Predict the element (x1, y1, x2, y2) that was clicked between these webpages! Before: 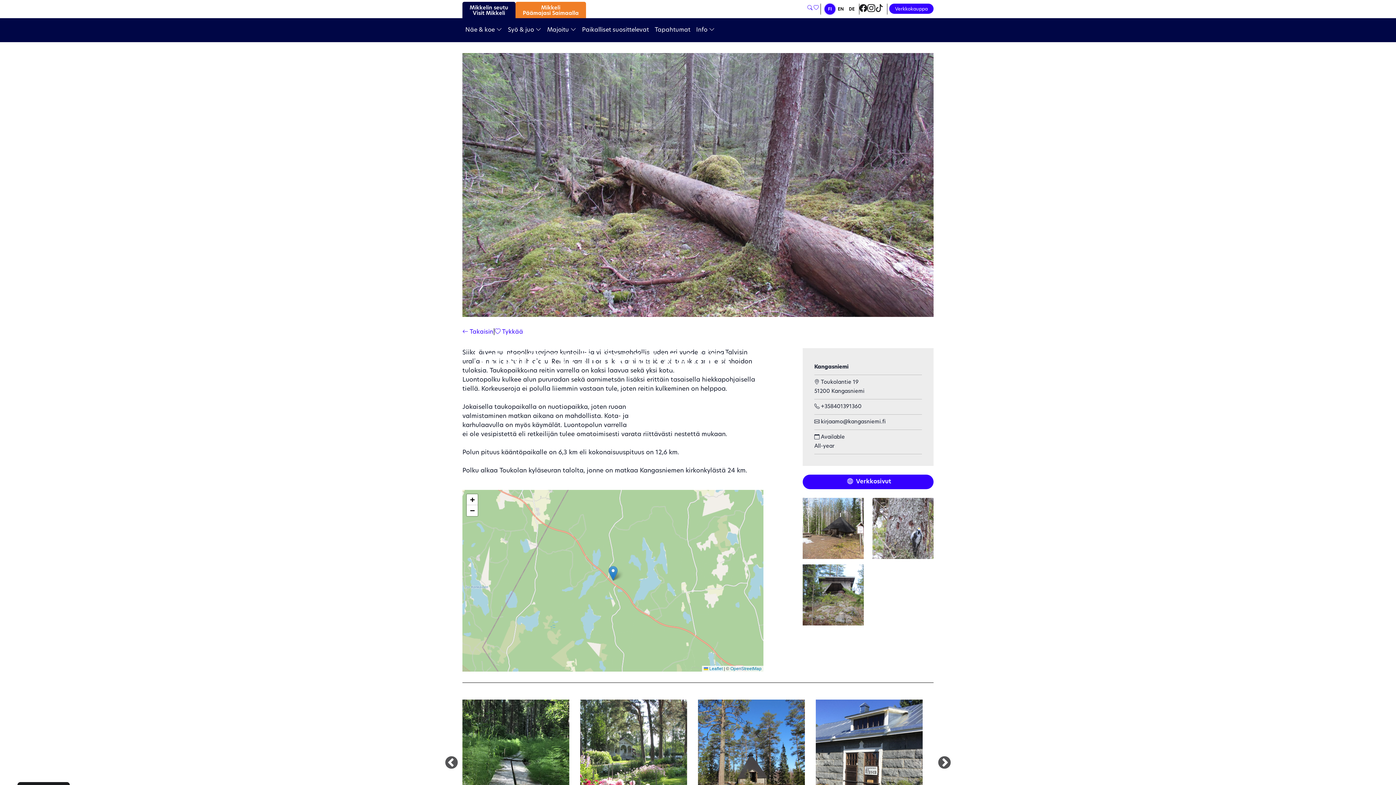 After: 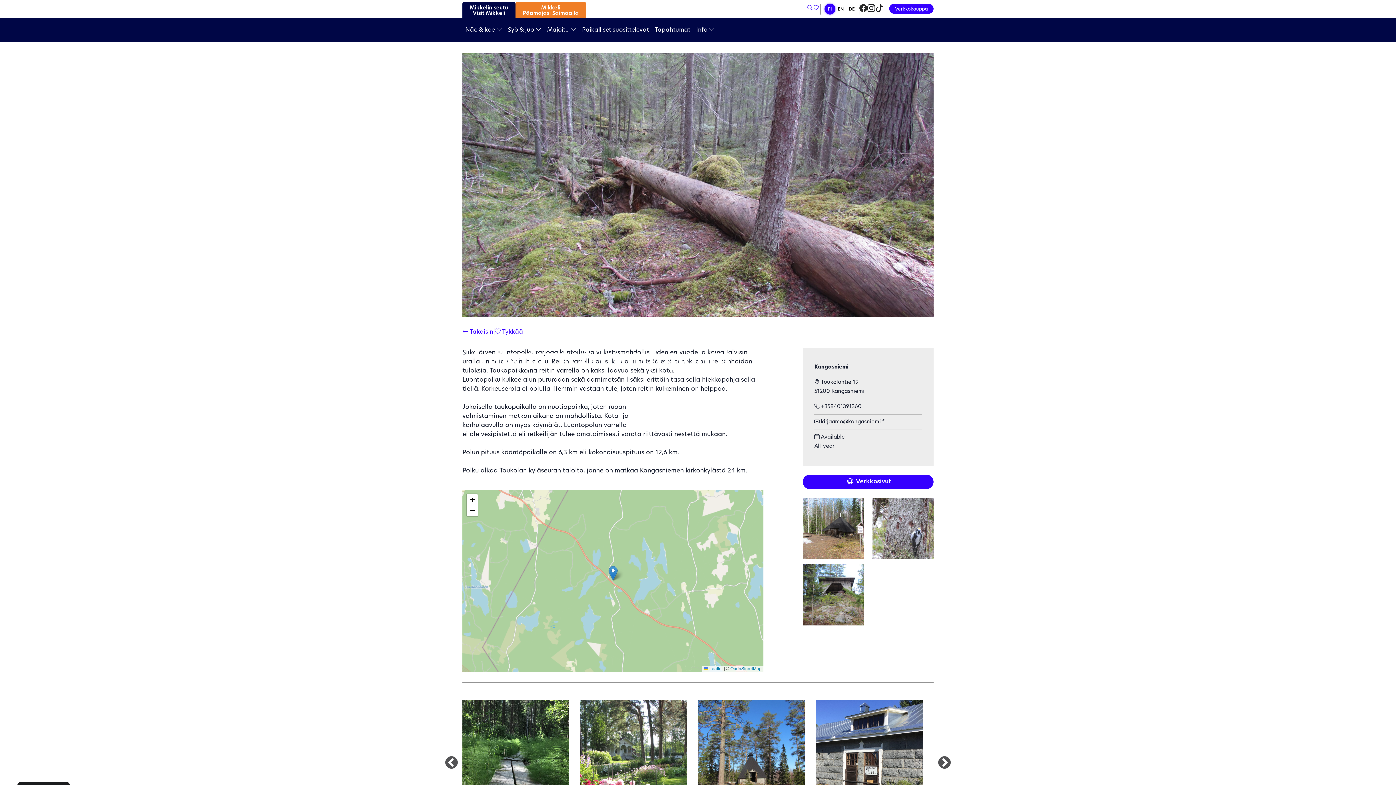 Action: label: Visit Mikkeli Facebook bbox: (859, 3, 867, 14)